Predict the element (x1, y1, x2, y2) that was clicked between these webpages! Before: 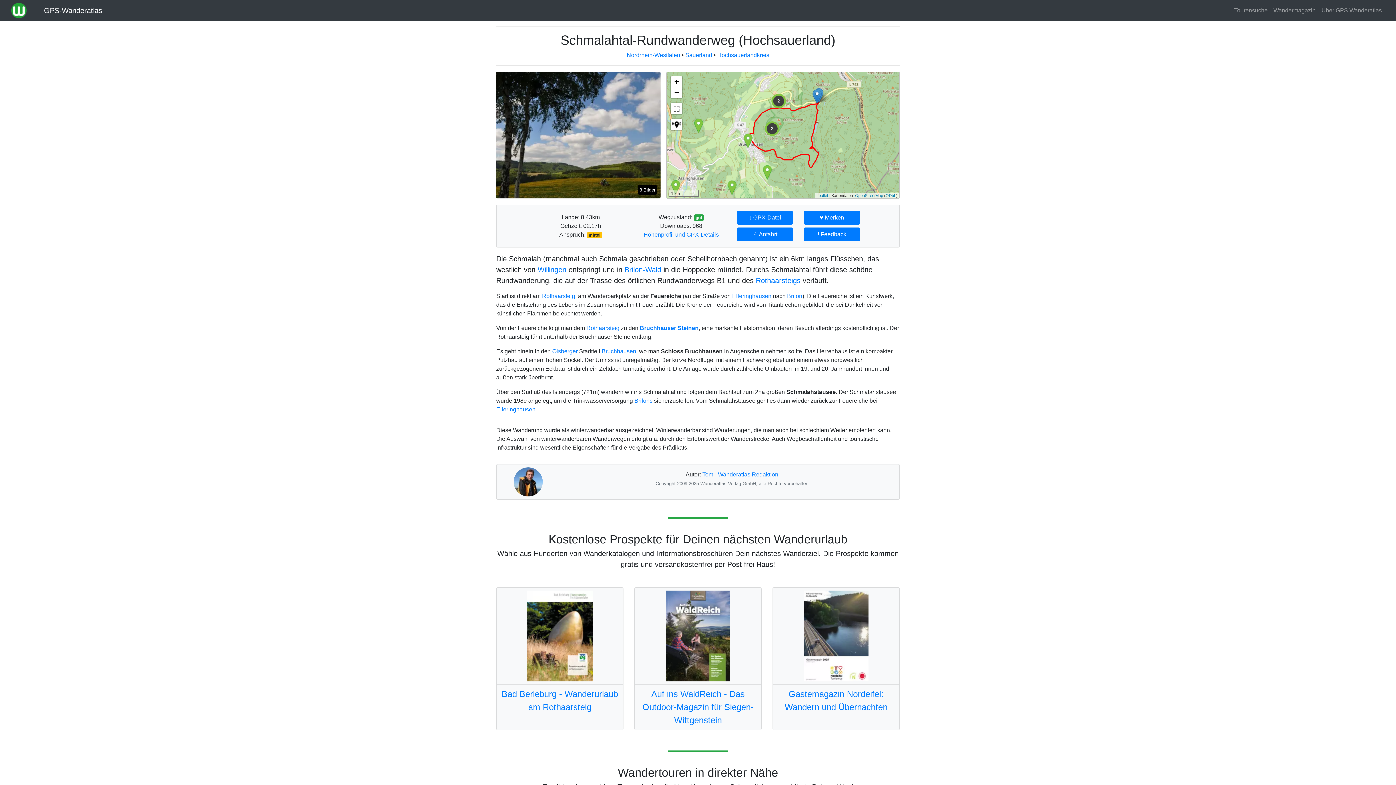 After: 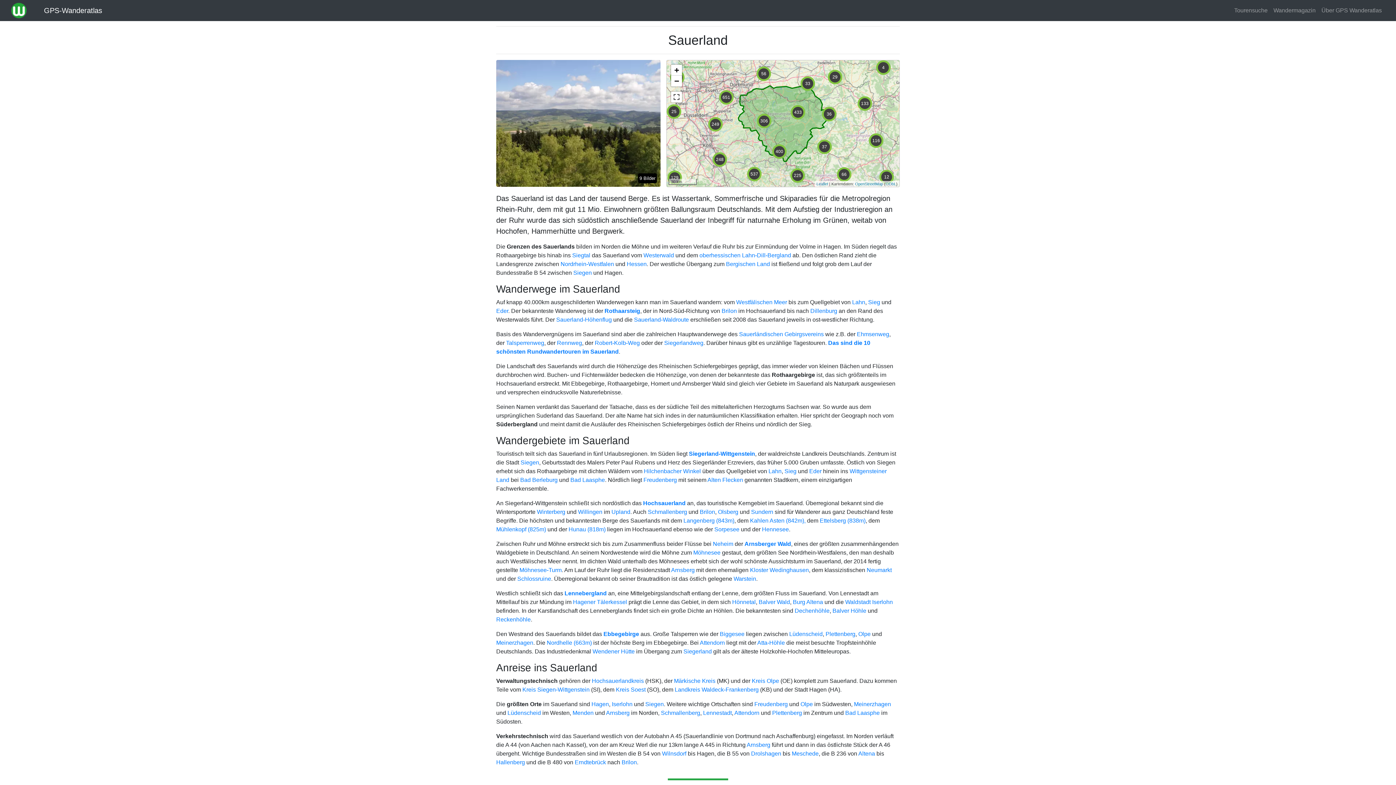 Action: bbox: (685, 52, 712, 58) label: Sauerland